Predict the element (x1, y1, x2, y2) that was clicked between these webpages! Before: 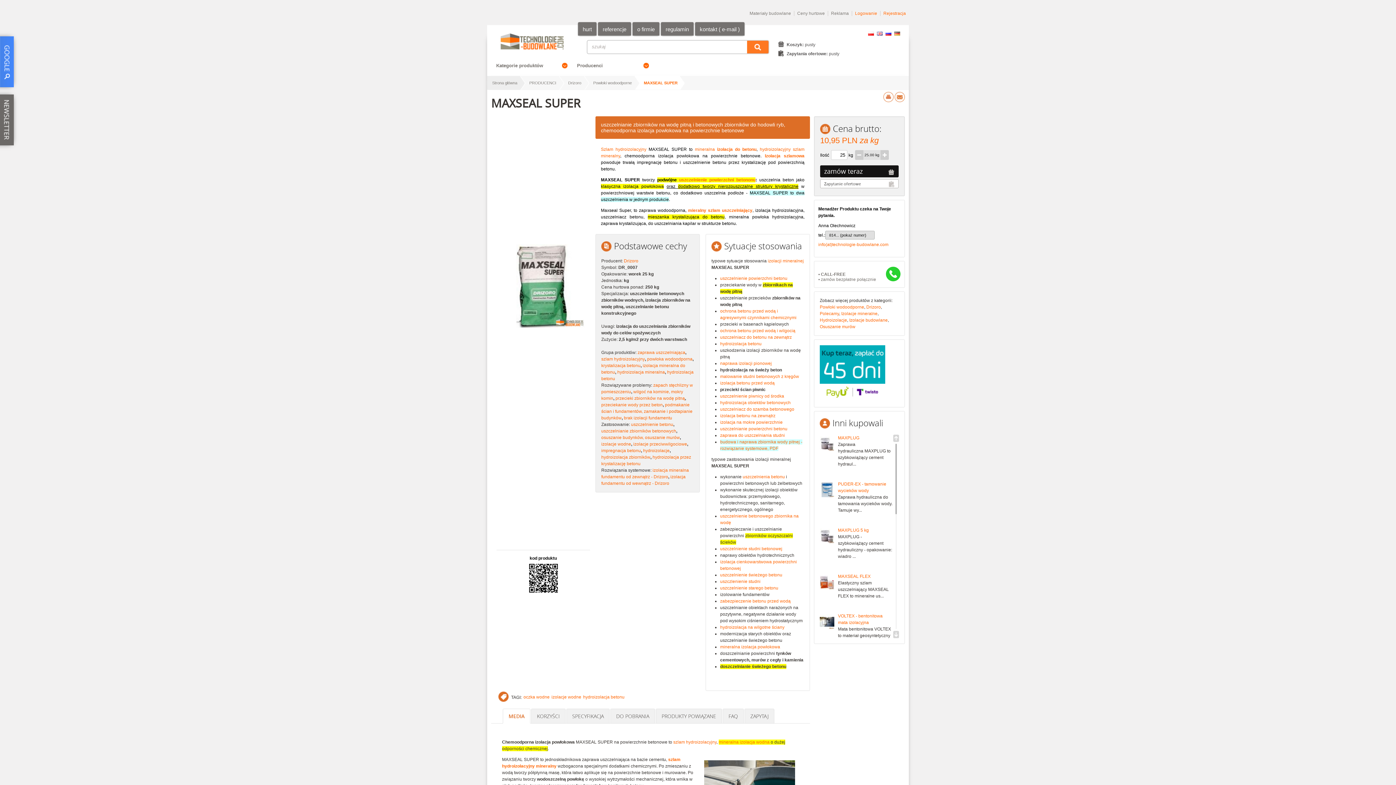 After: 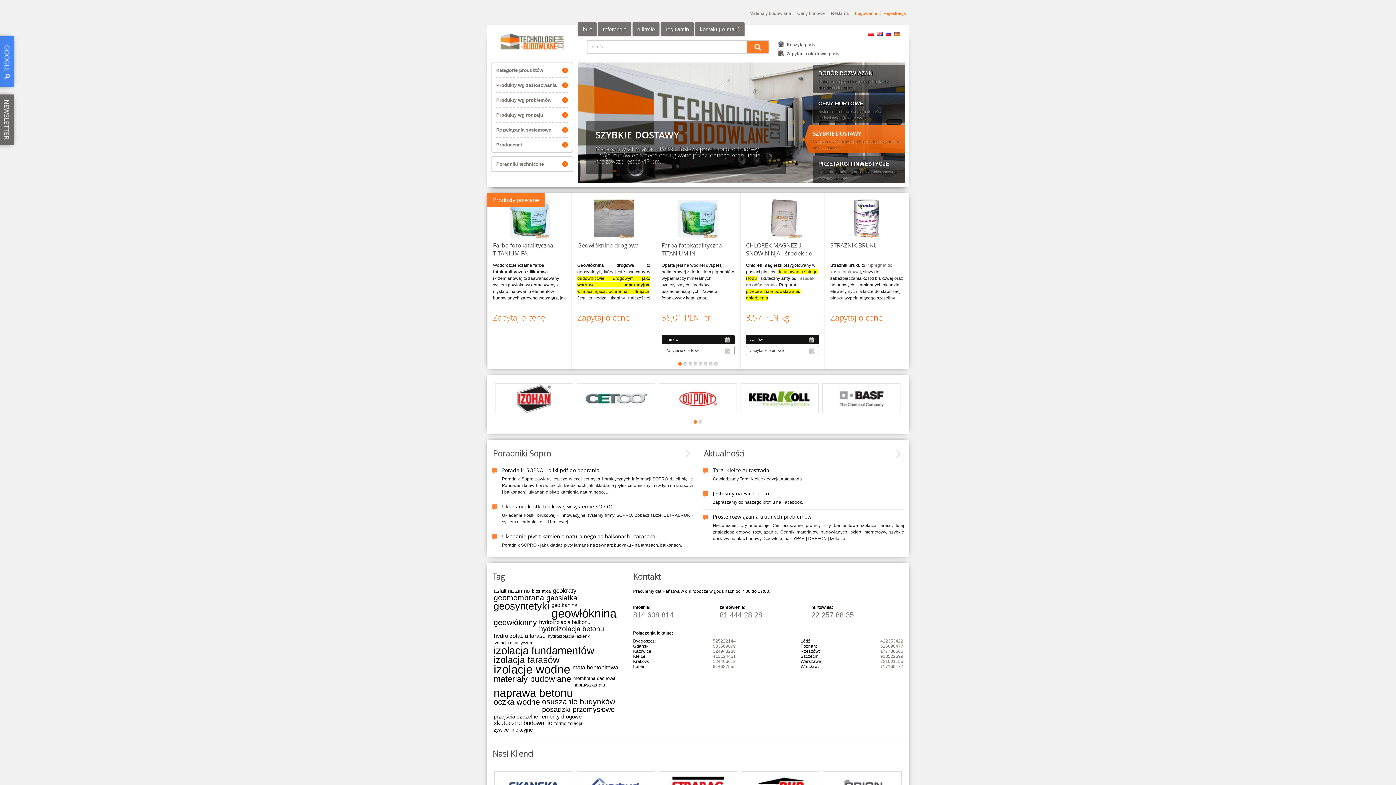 Action: bbox: (498, 46, 566, 53)